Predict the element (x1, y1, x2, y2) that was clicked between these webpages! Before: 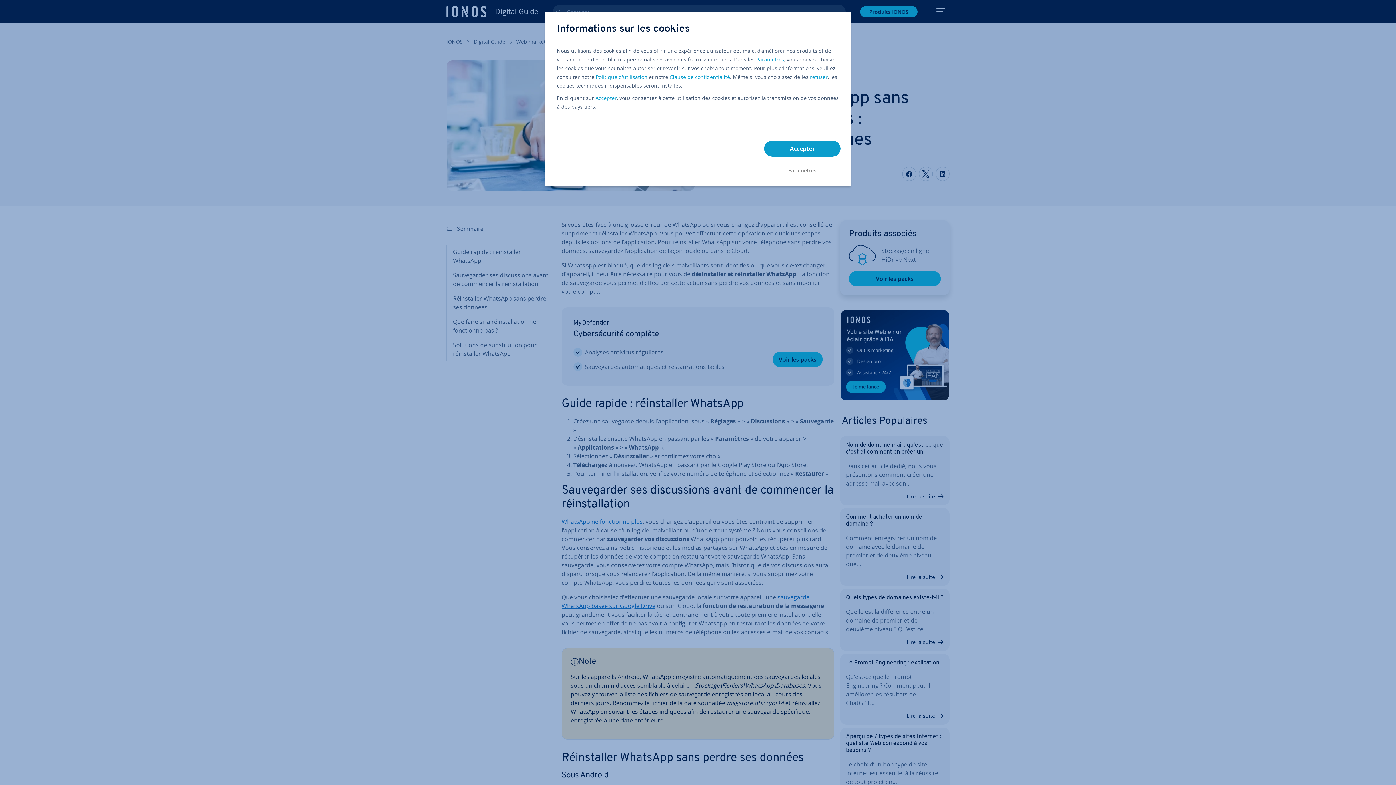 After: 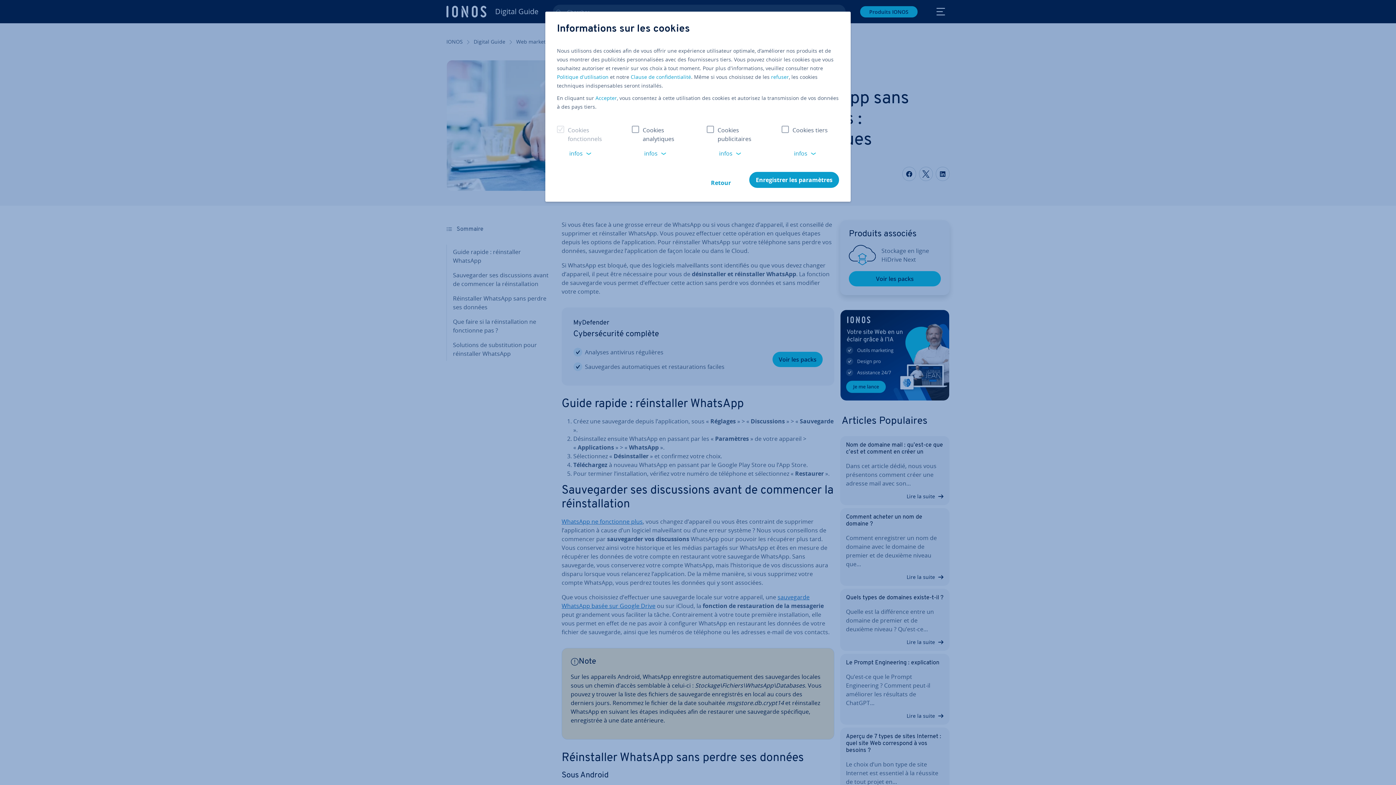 Action: bbox: (756, 55, 784, 64) label: Paramètres